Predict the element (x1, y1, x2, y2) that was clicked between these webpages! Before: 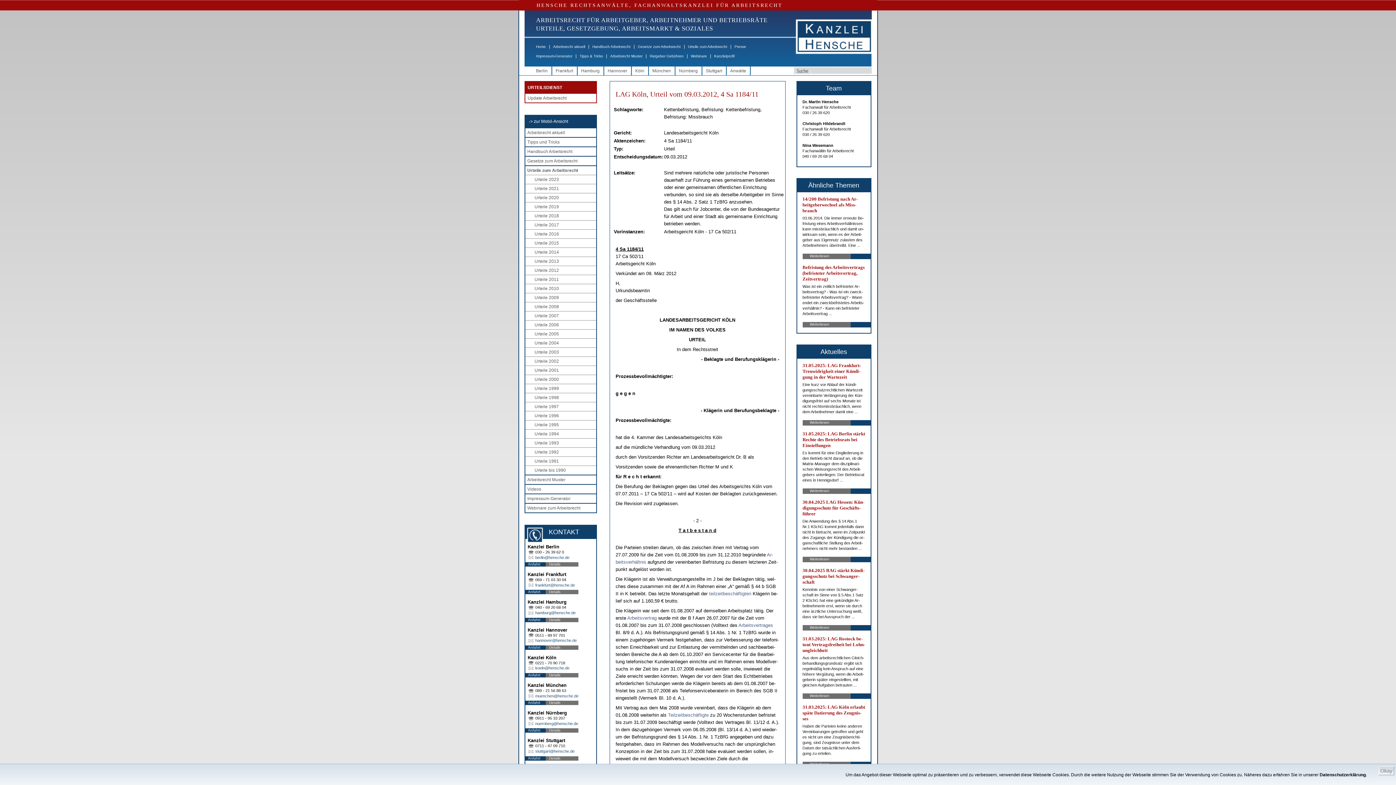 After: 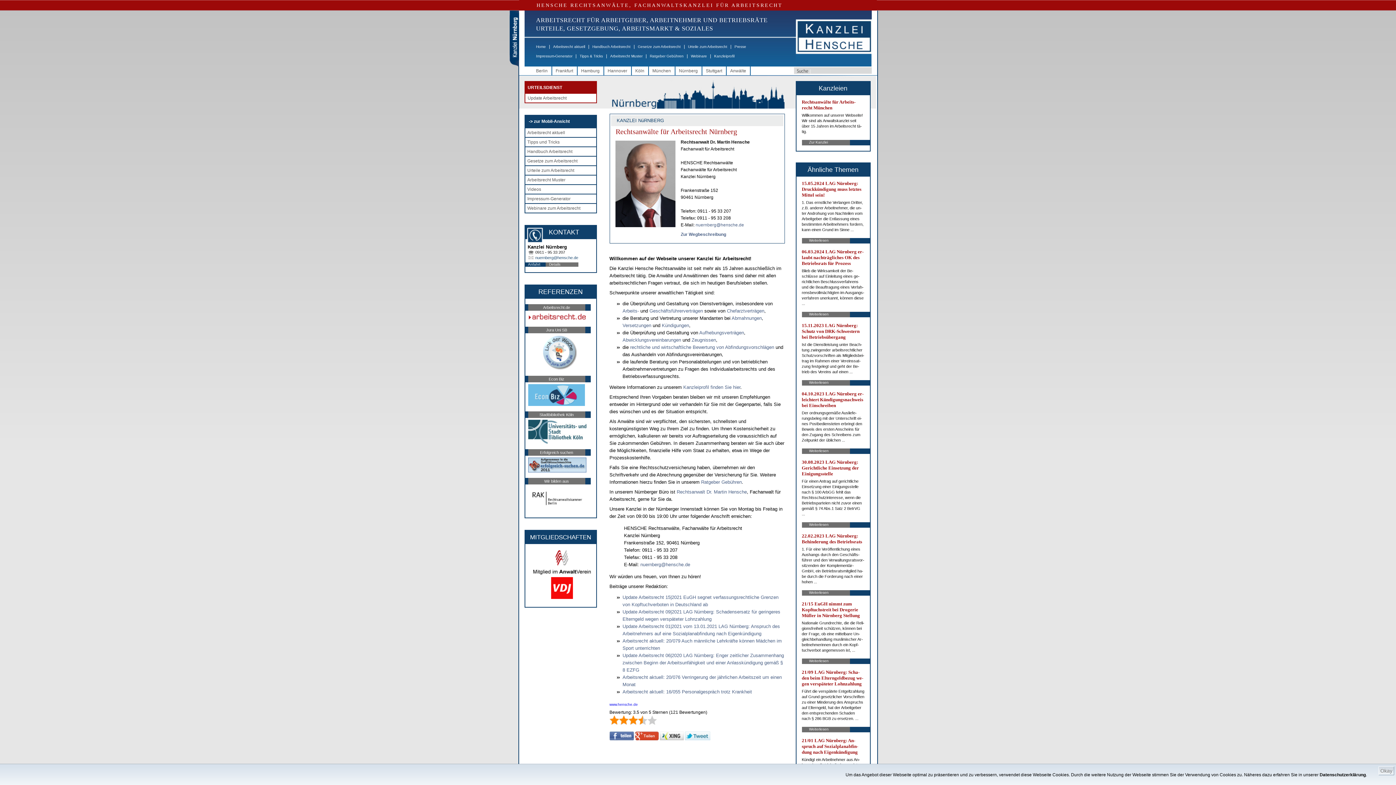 Action: bbox: (545, 728, 578, 733) label: Details